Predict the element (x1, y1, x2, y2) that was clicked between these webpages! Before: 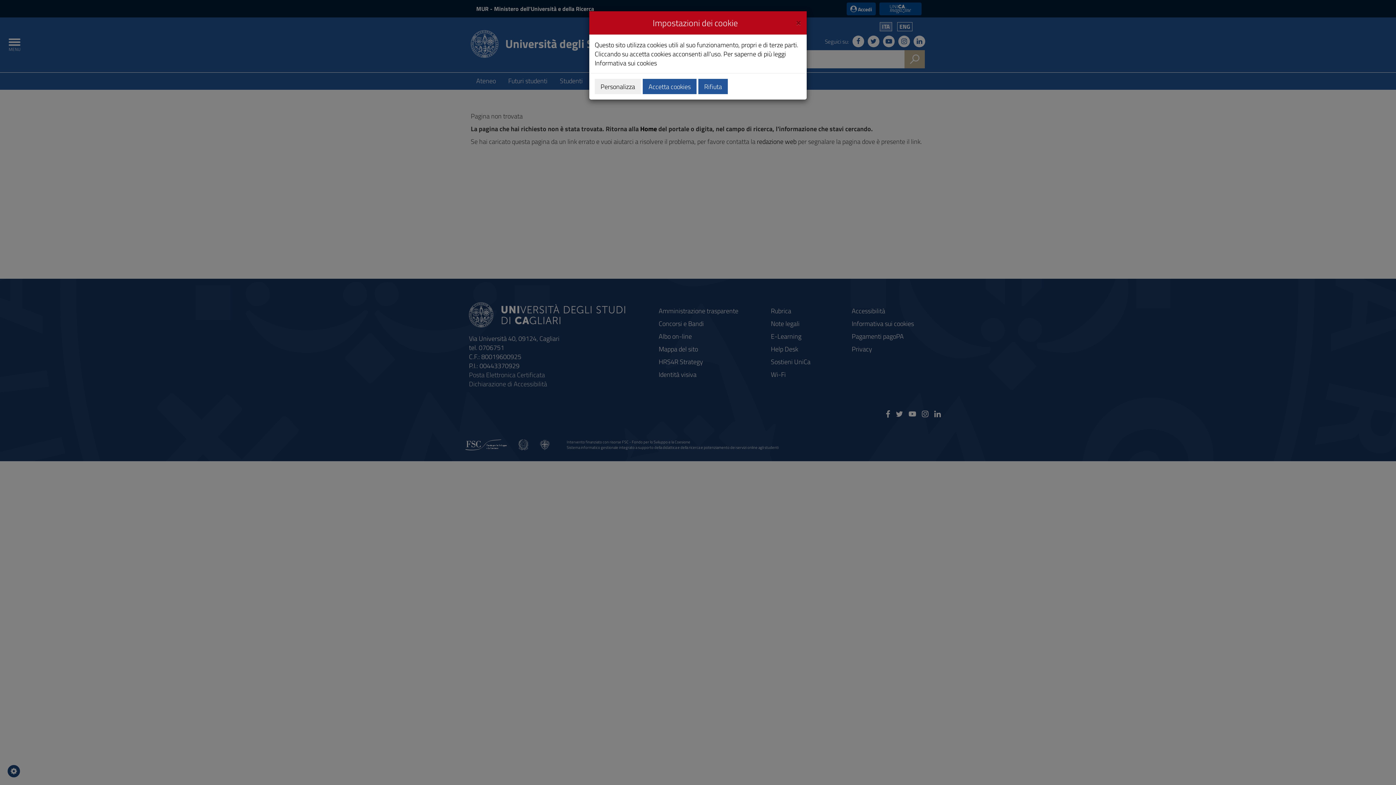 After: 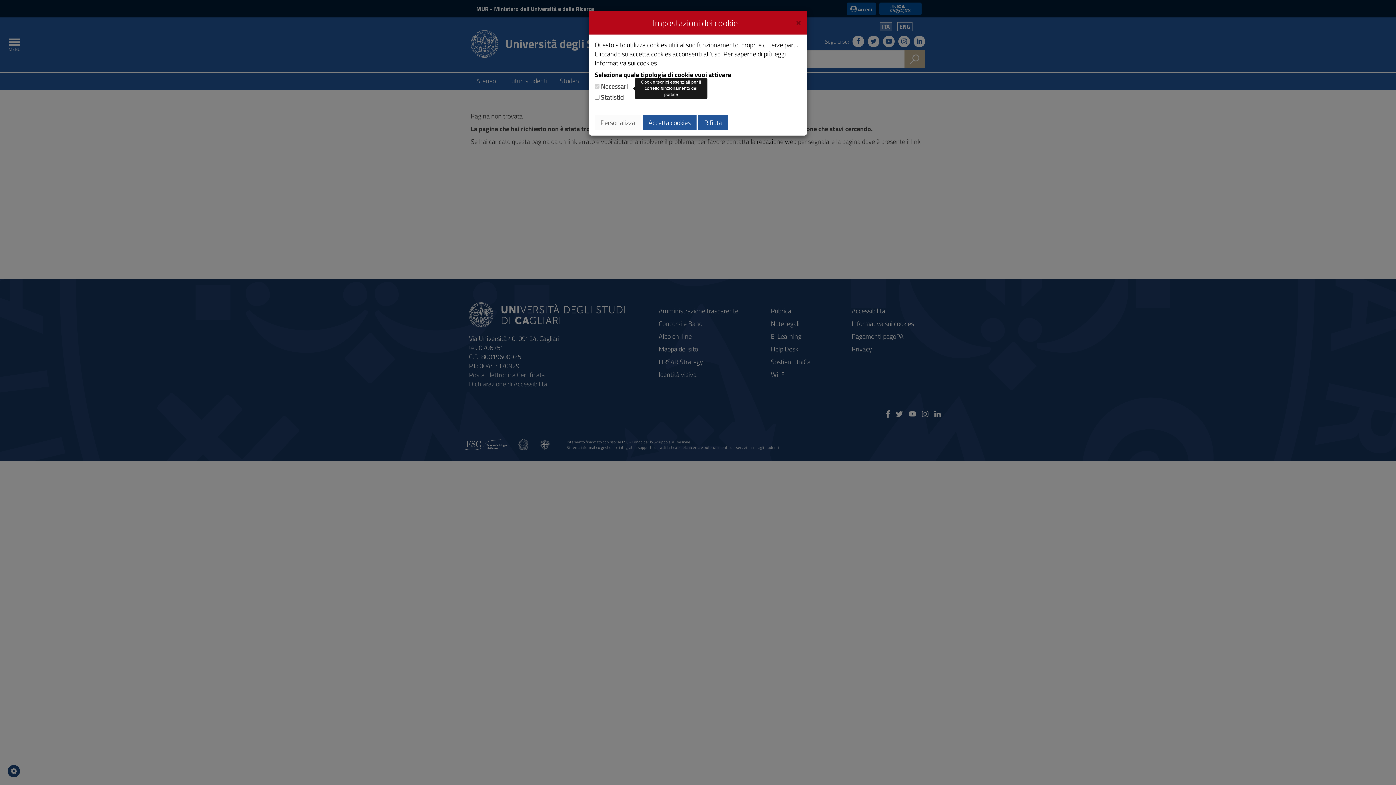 Action: bbox: (594, 78, 641, 94) label: Personalizza